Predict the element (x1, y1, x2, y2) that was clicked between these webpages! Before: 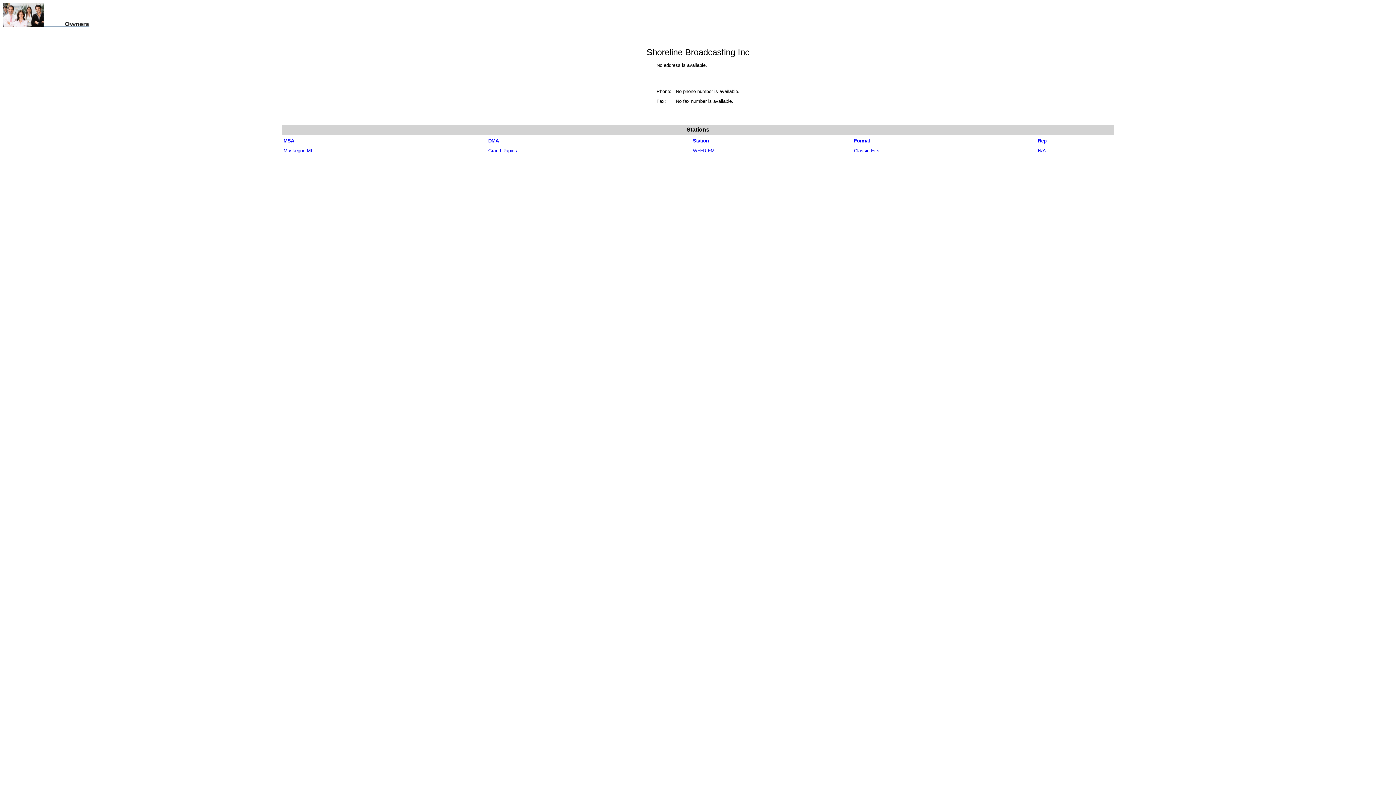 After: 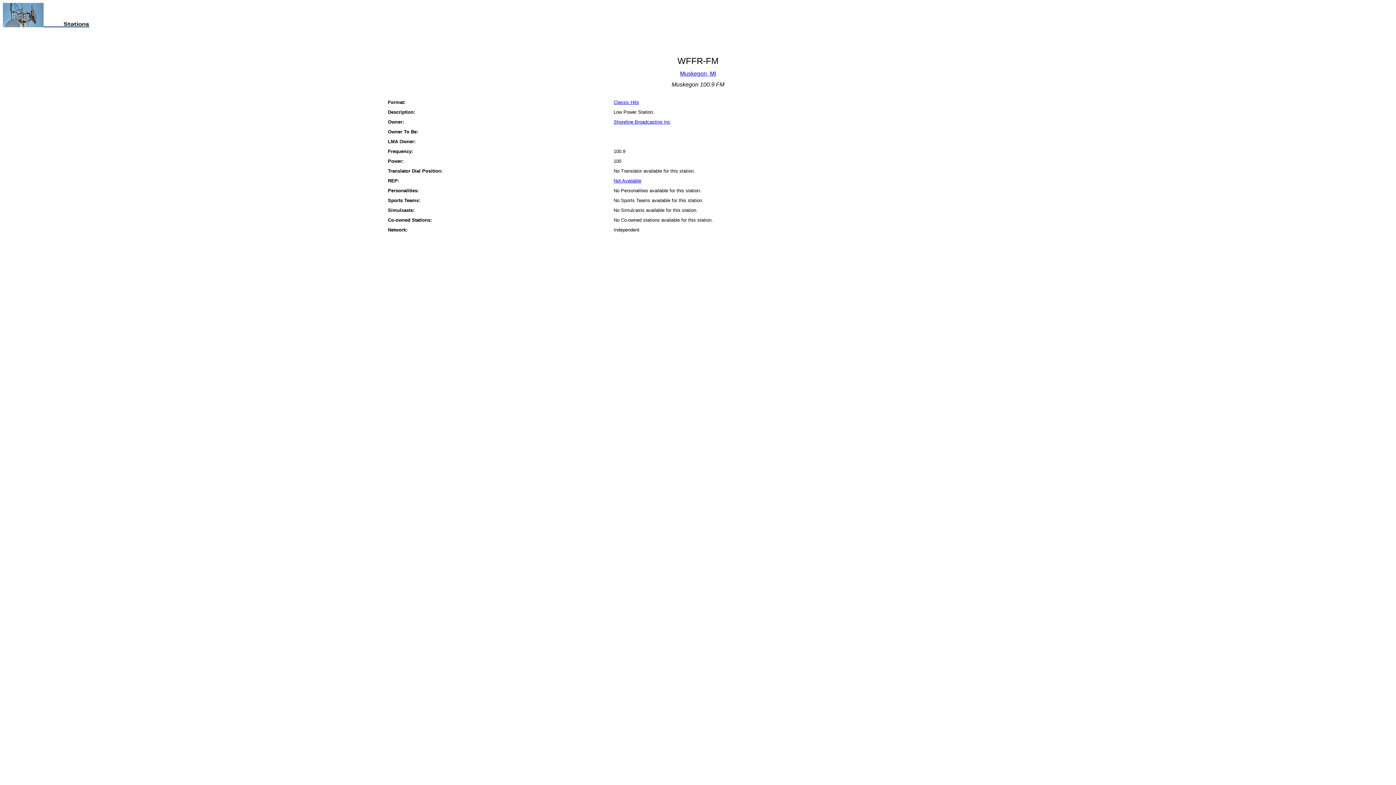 Action: bbox: (693, 148, 714, 153) label: WFFR-FM